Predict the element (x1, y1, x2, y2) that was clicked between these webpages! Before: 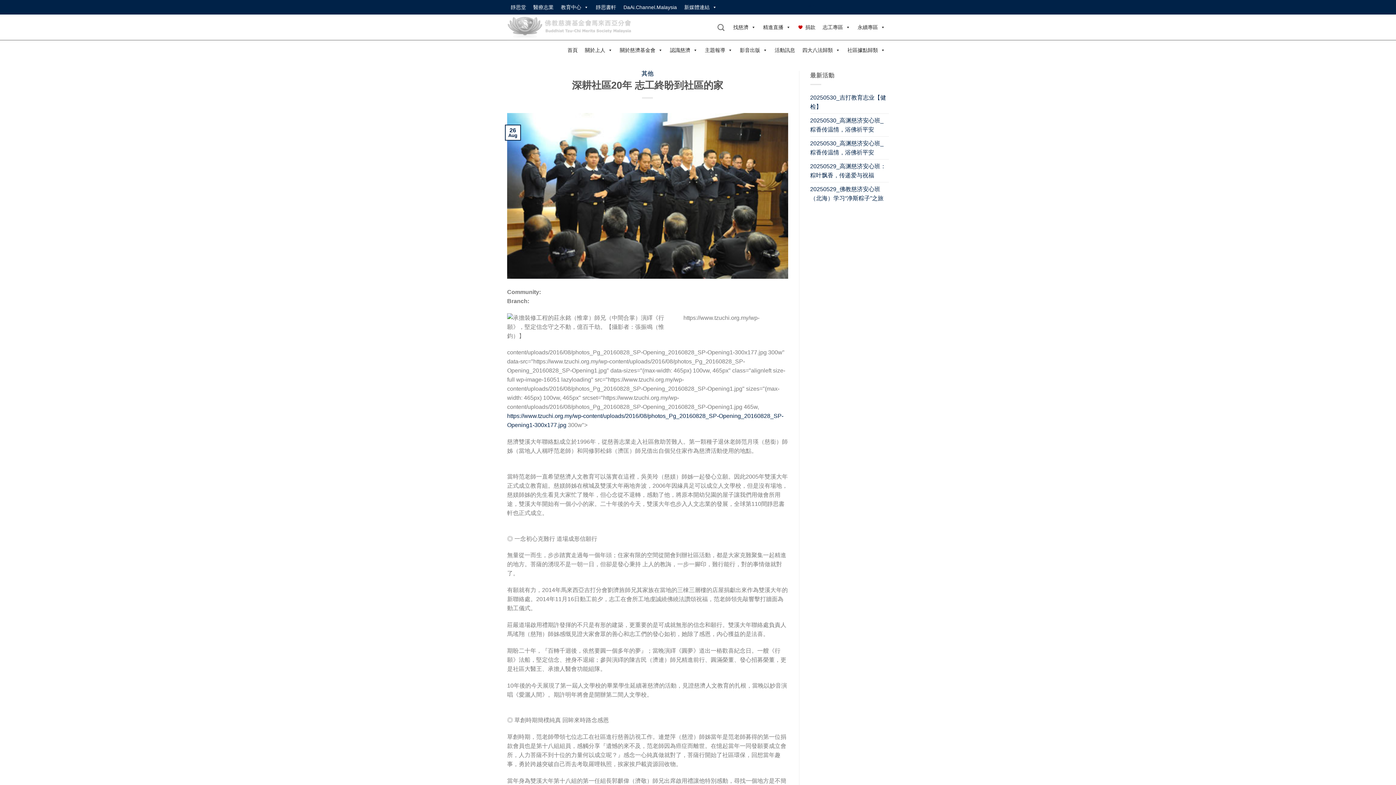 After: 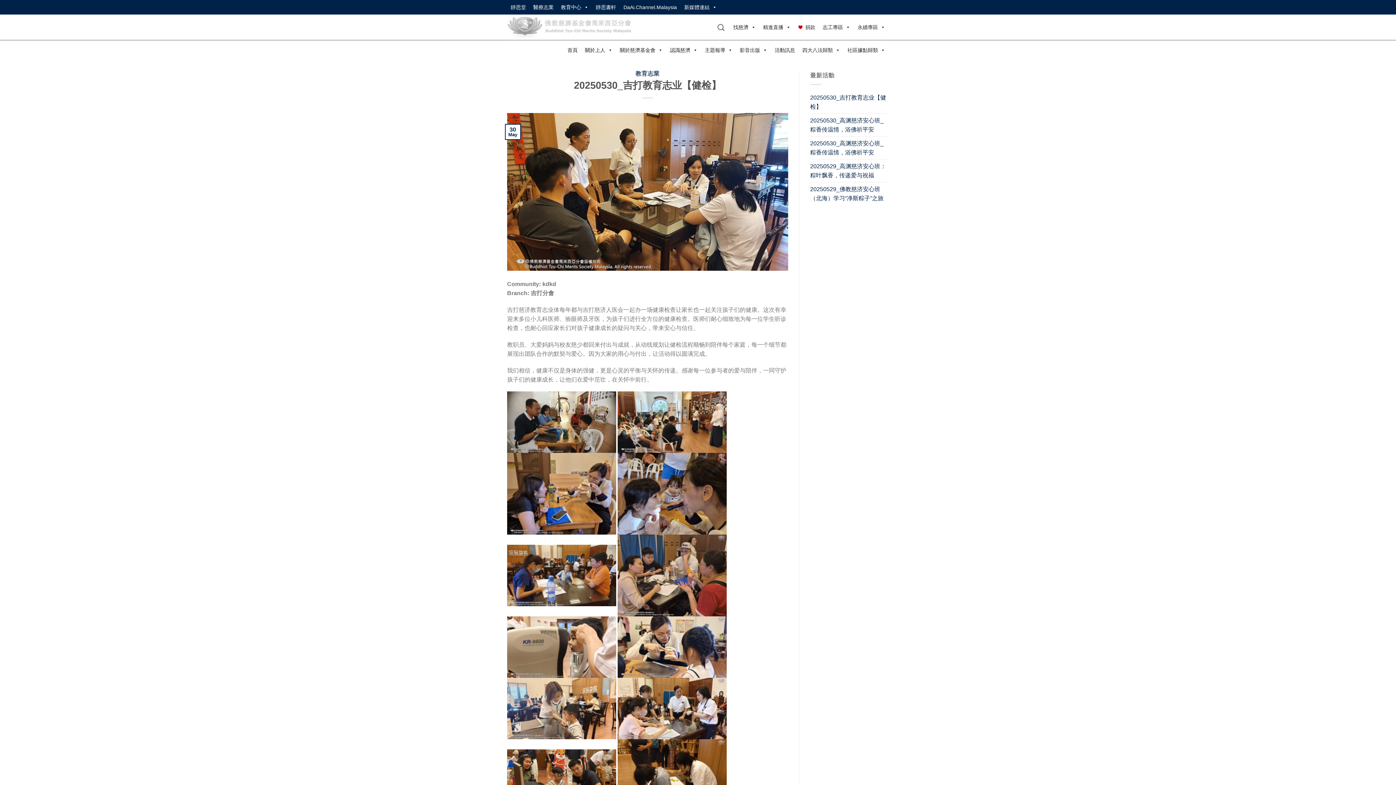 Action: label: 20250530_吉打教育志业【健检】 bbox: (810, 90, 889, 113)